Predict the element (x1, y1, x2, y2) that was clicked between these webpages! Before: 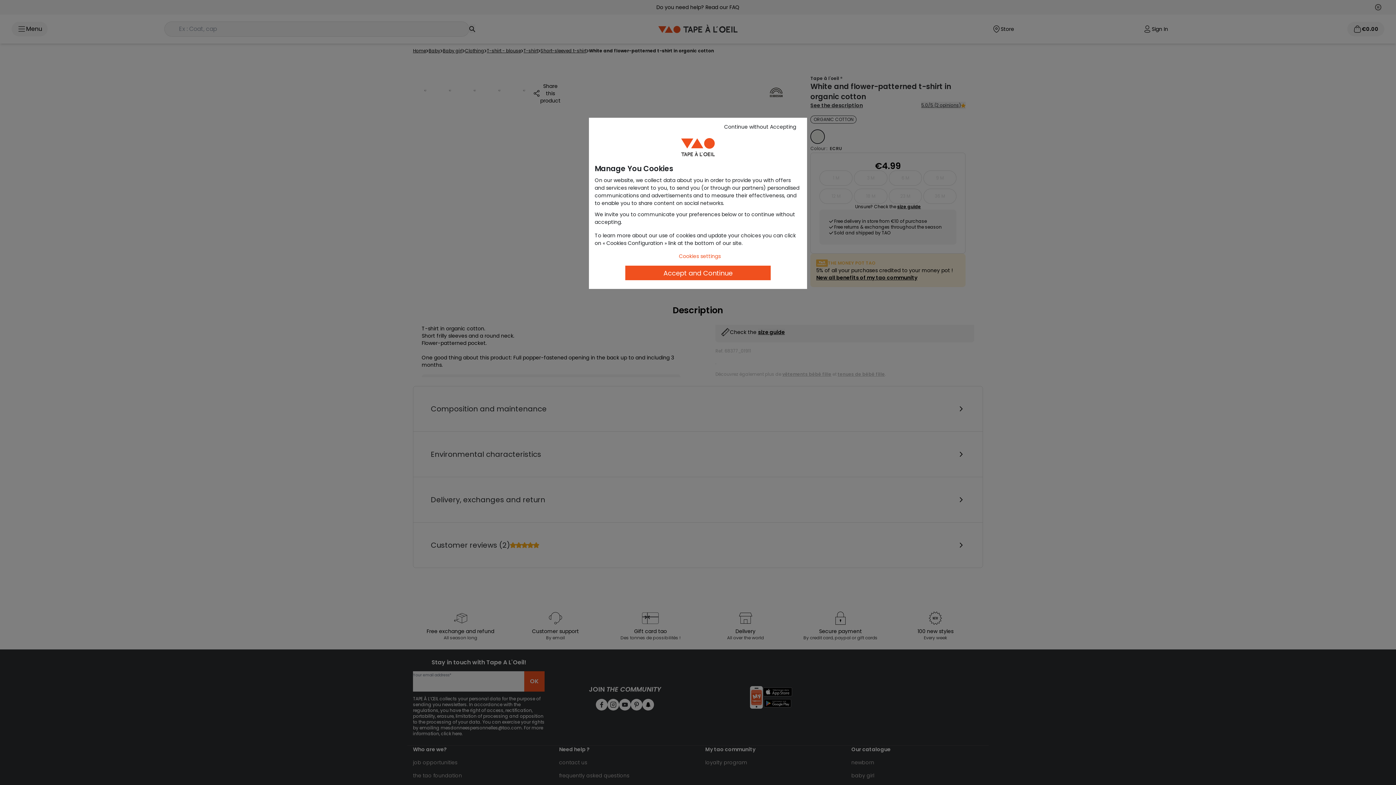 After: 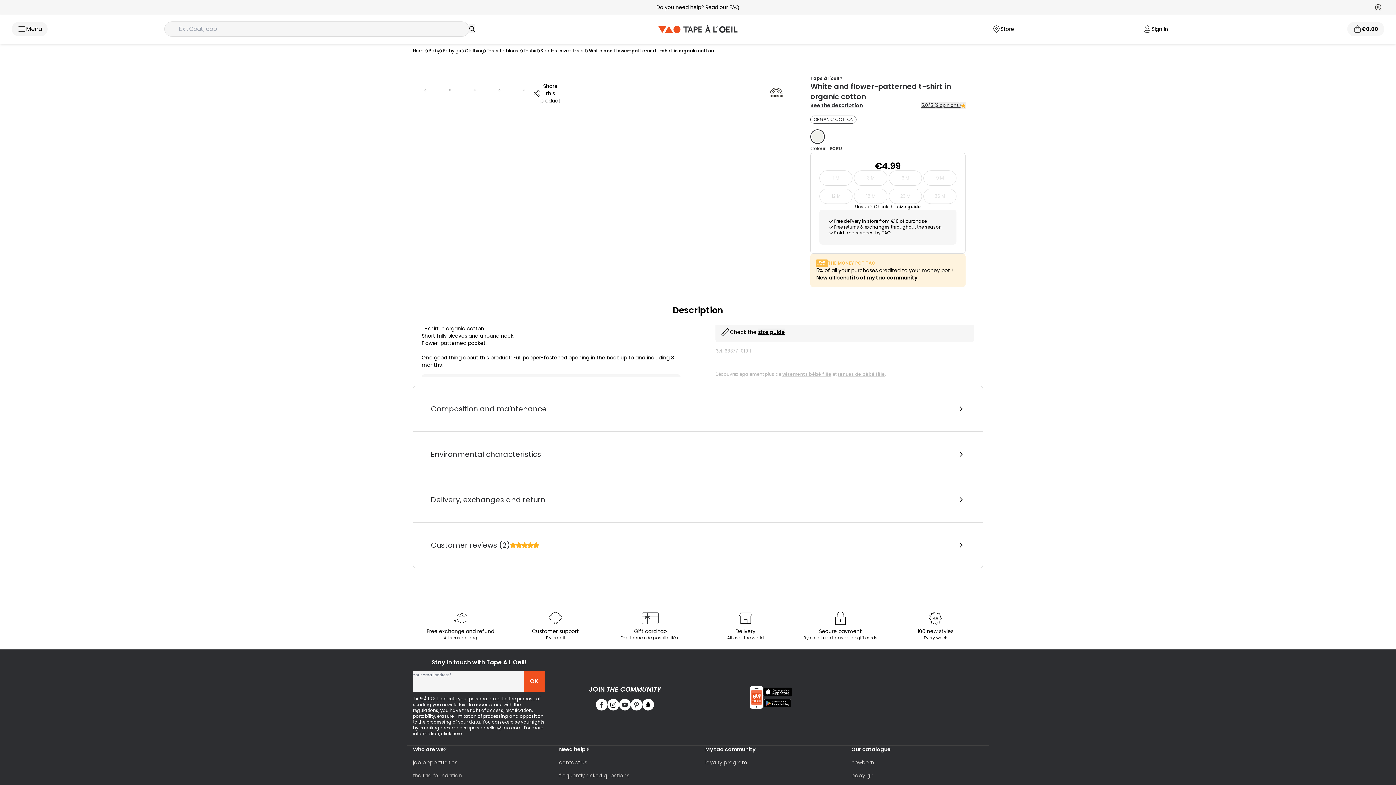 Action: bbox: (717, 121, 803, 132) label: Continue without Accepting